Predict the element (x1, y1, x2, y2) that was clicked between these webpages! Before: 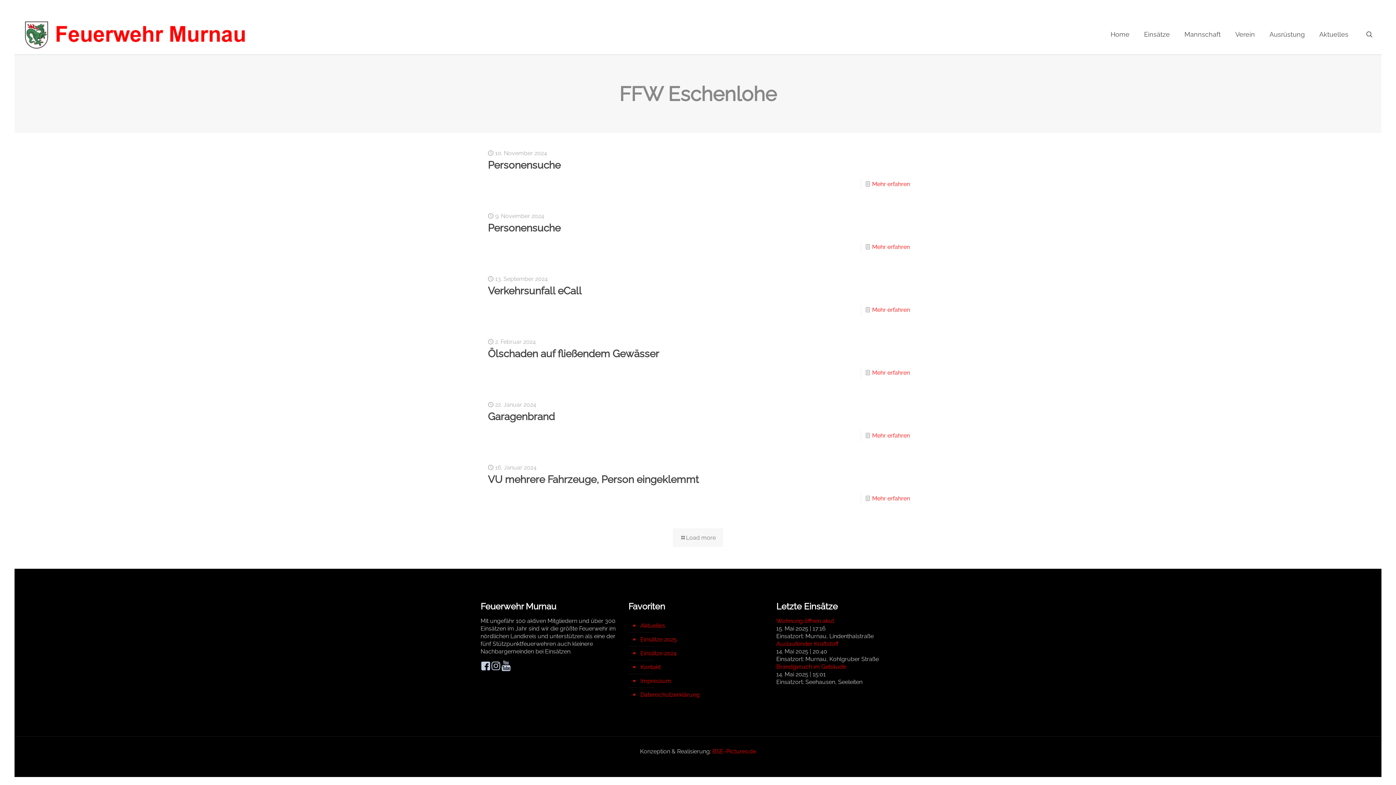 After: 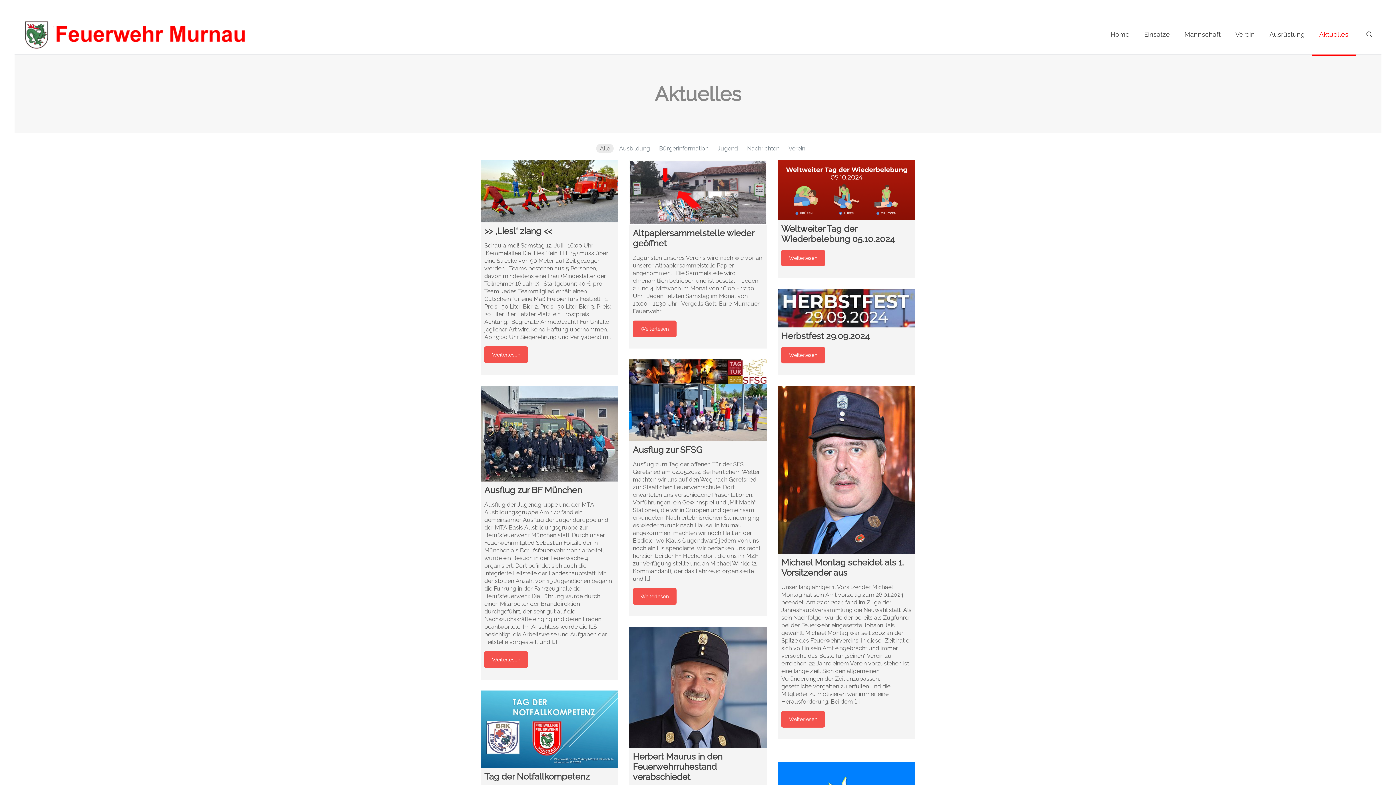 Action: bbox: (639, 619, 764, 633) label: Aktuelles